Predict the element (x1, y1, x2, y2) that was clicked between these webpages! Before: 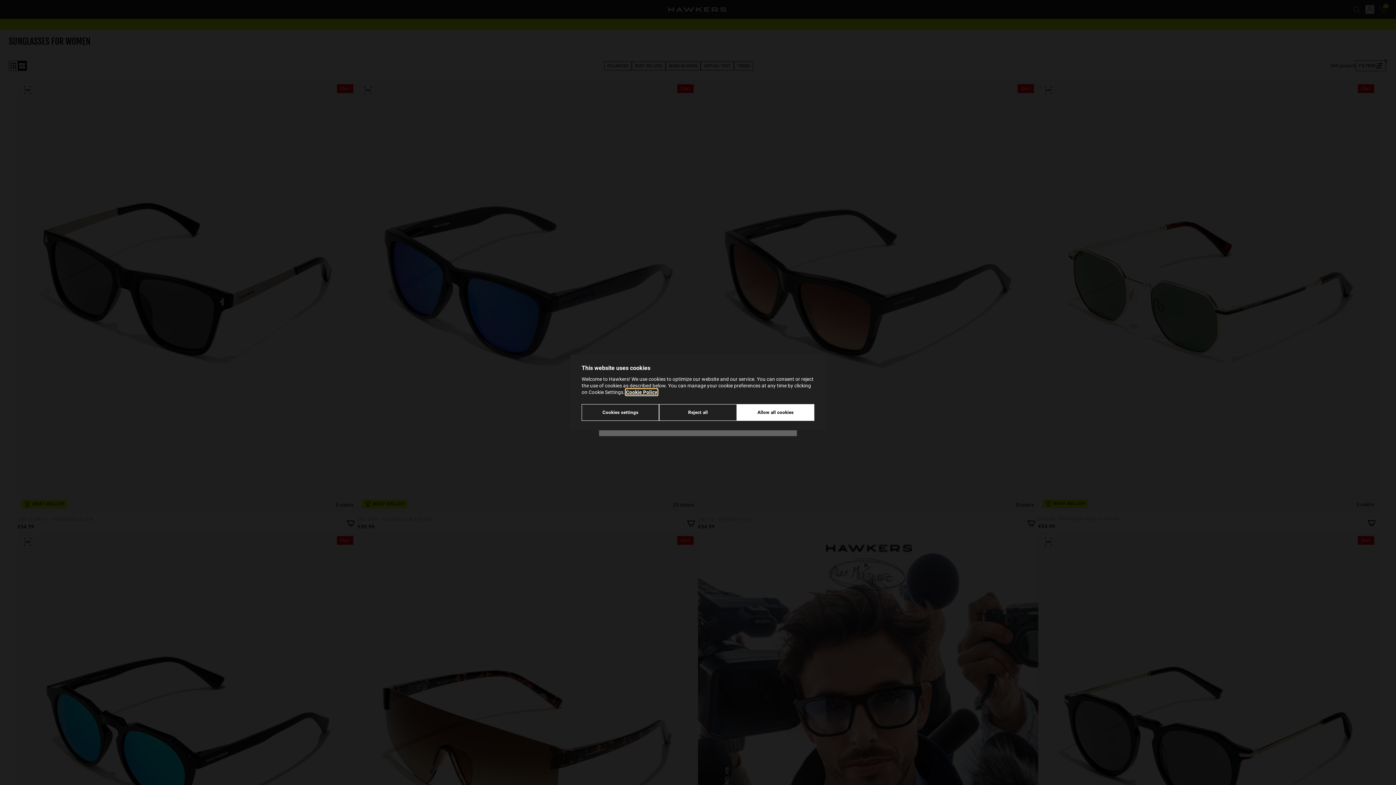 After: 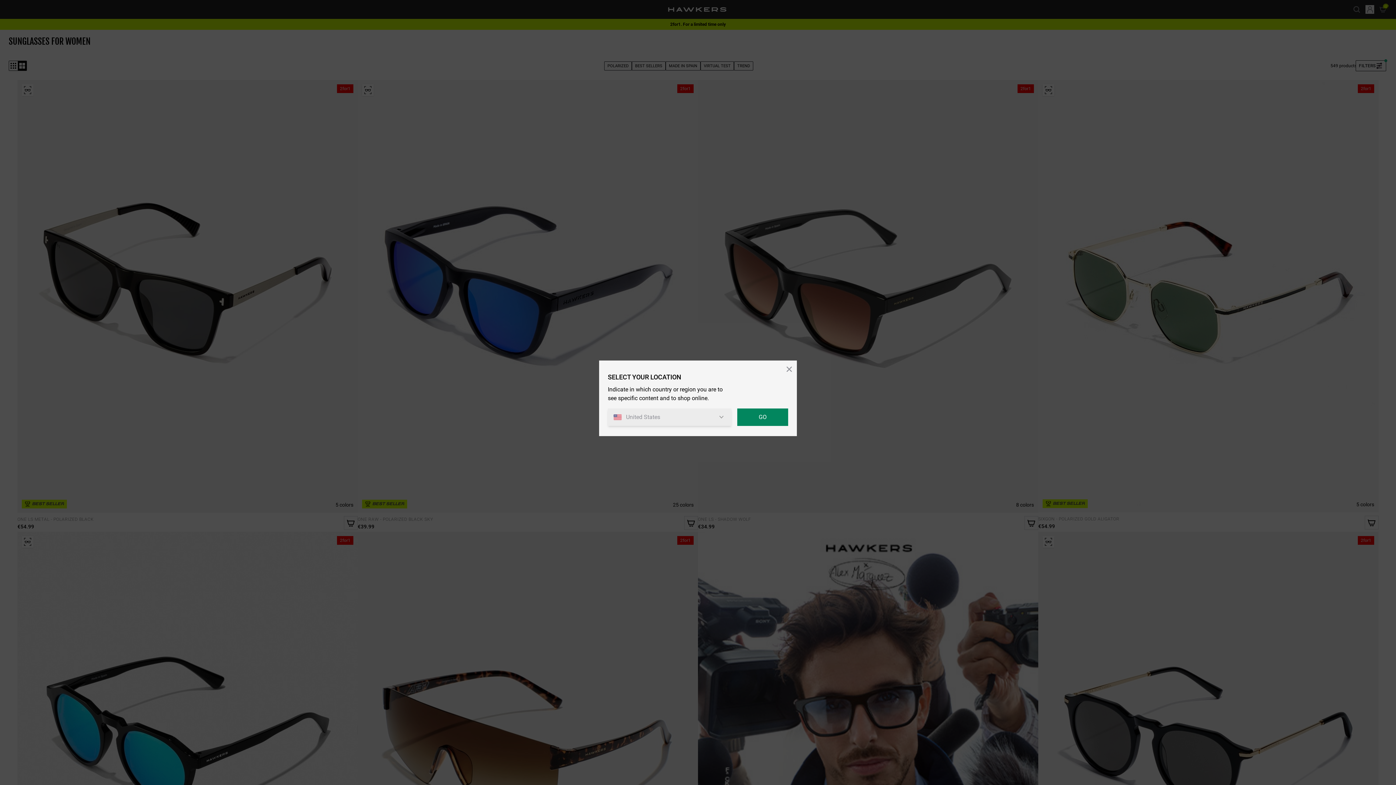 Action: bbox: (659, 404, 736, 421) label: Reject all